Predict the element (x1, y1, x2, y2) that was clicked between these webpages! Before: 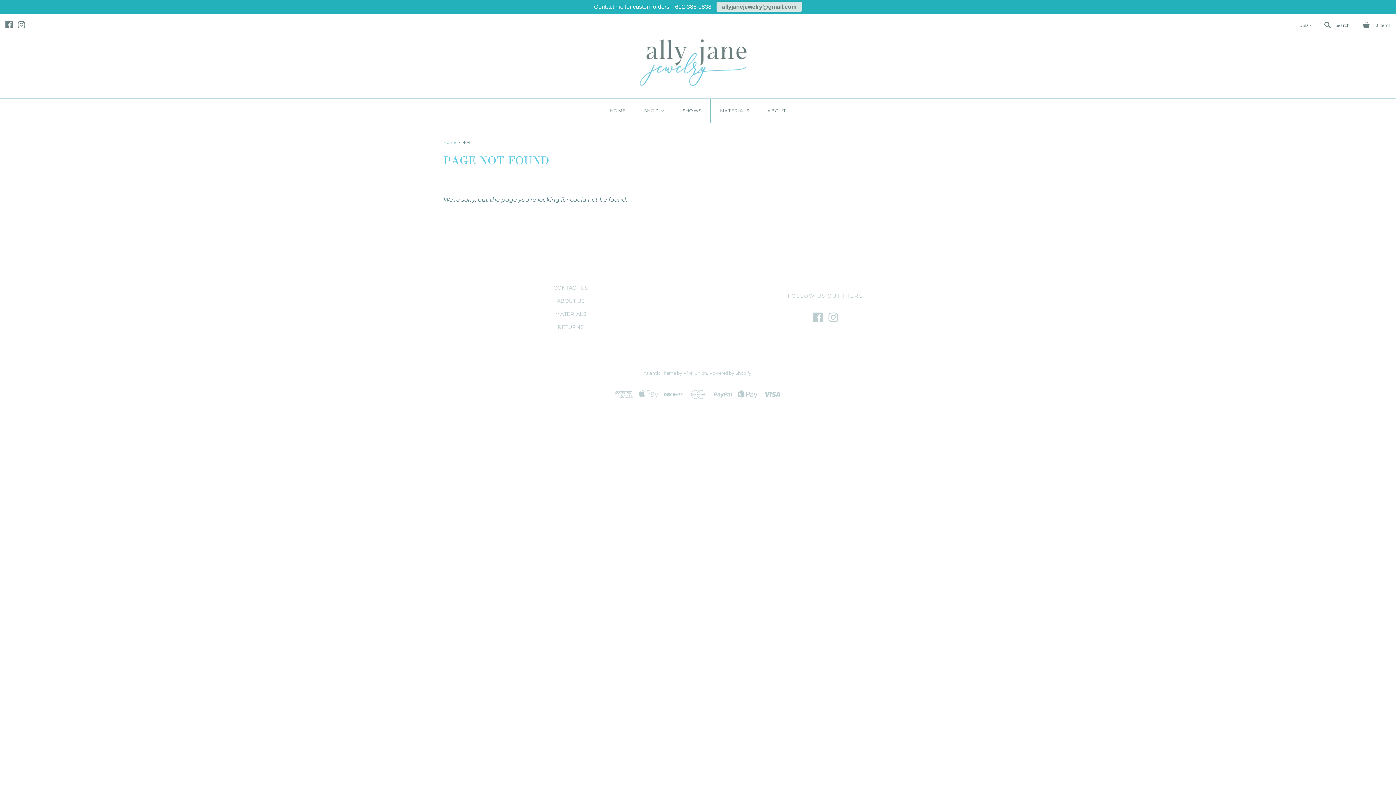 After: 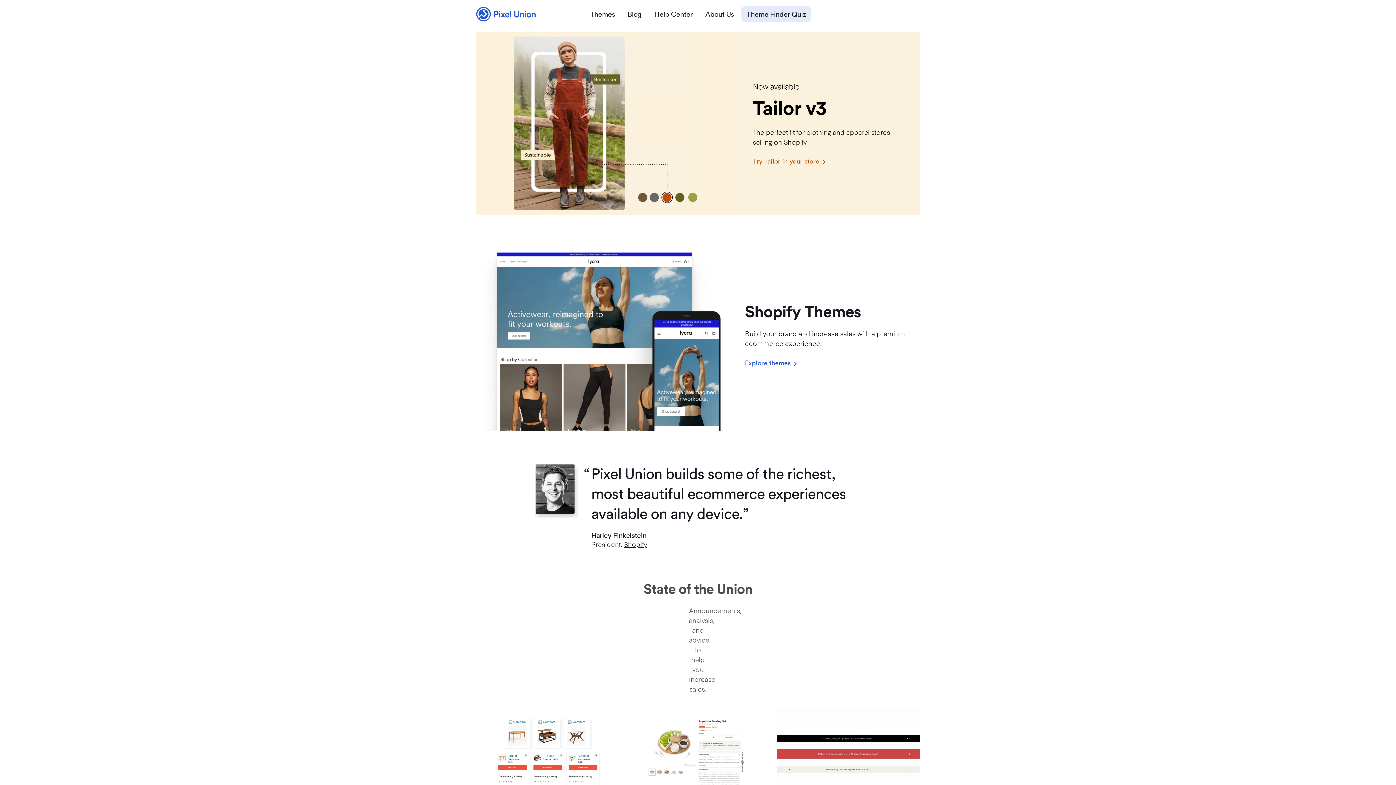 Action: label: Pixel Union bbox: (683, 370, 707, 376)